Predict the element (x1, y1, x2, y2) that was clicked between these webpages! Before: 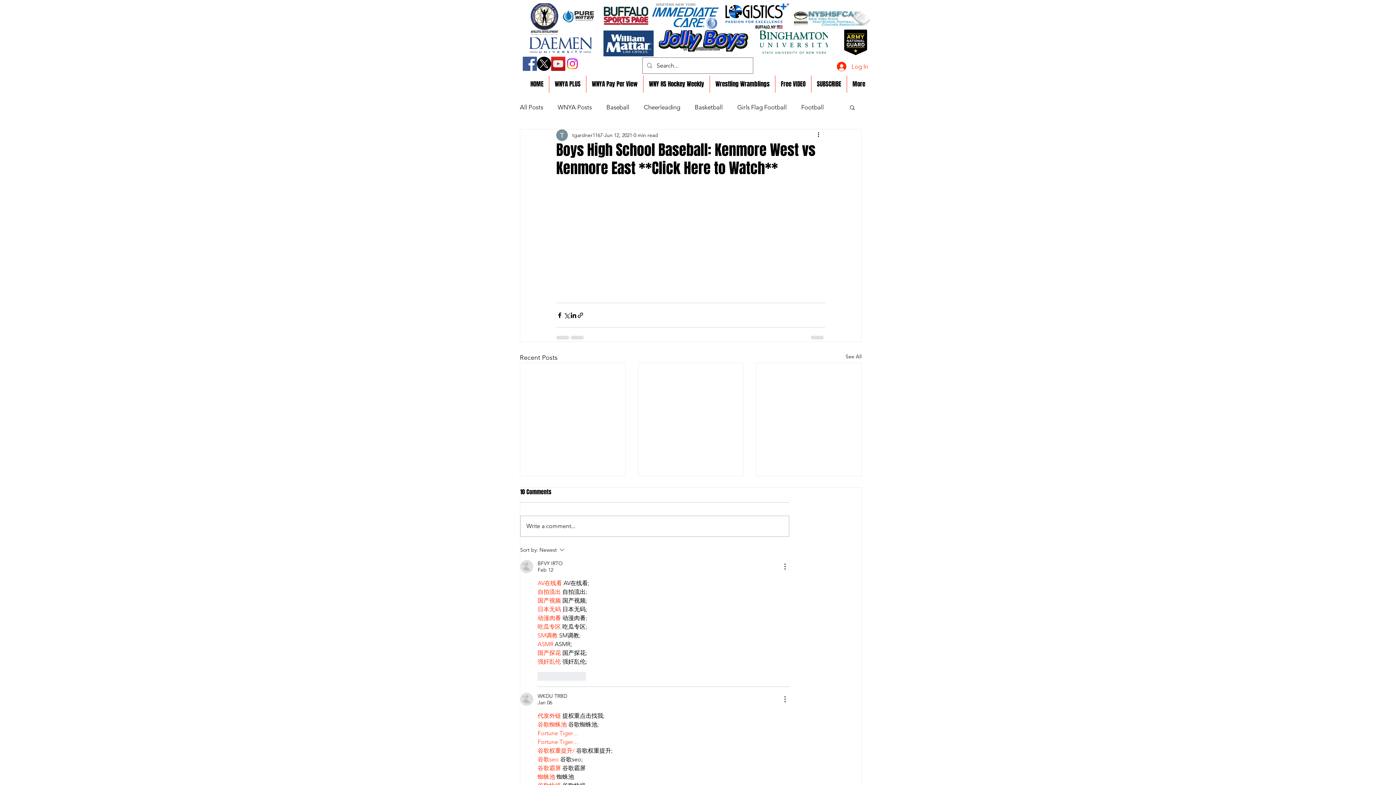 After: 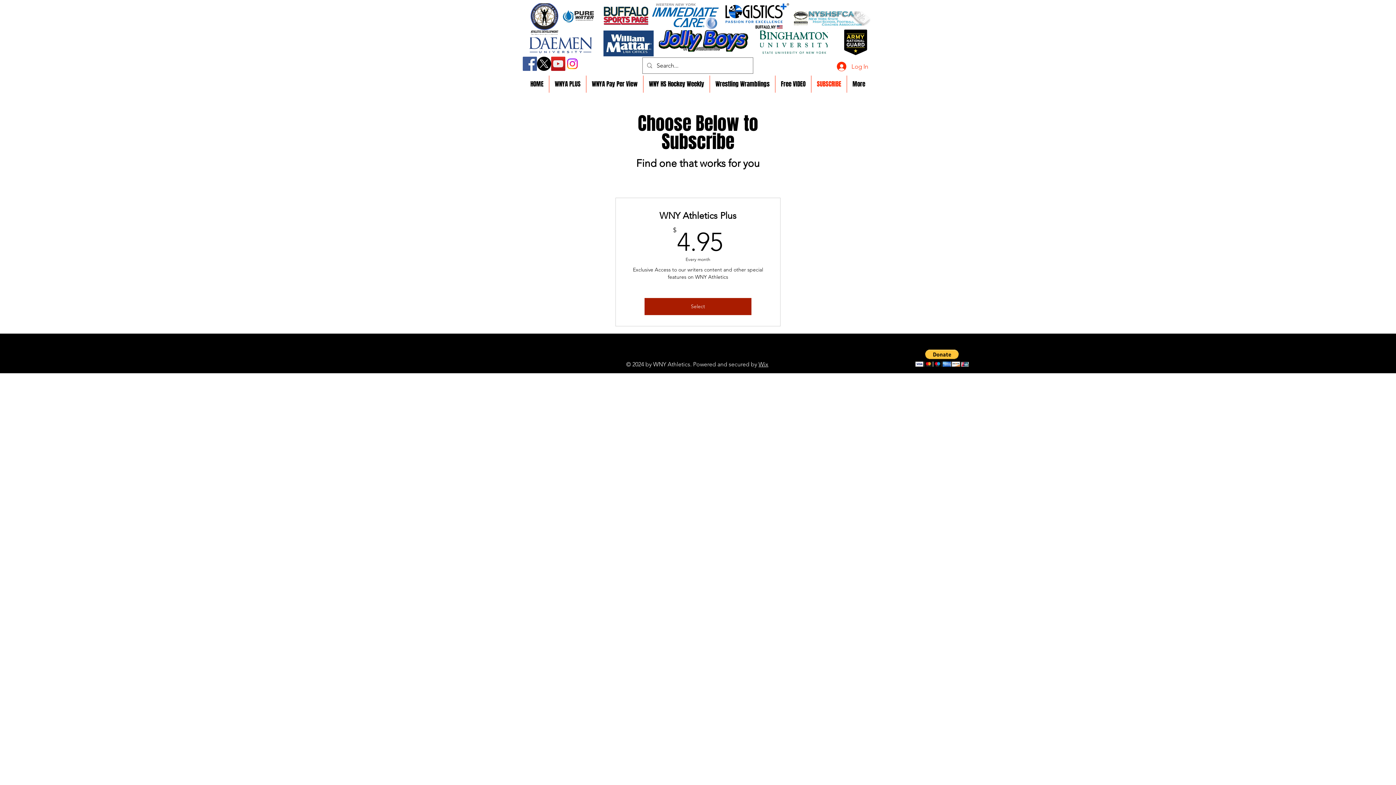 Action: bbox: (811, 75, 846, 92) label: SUBSCRIBE